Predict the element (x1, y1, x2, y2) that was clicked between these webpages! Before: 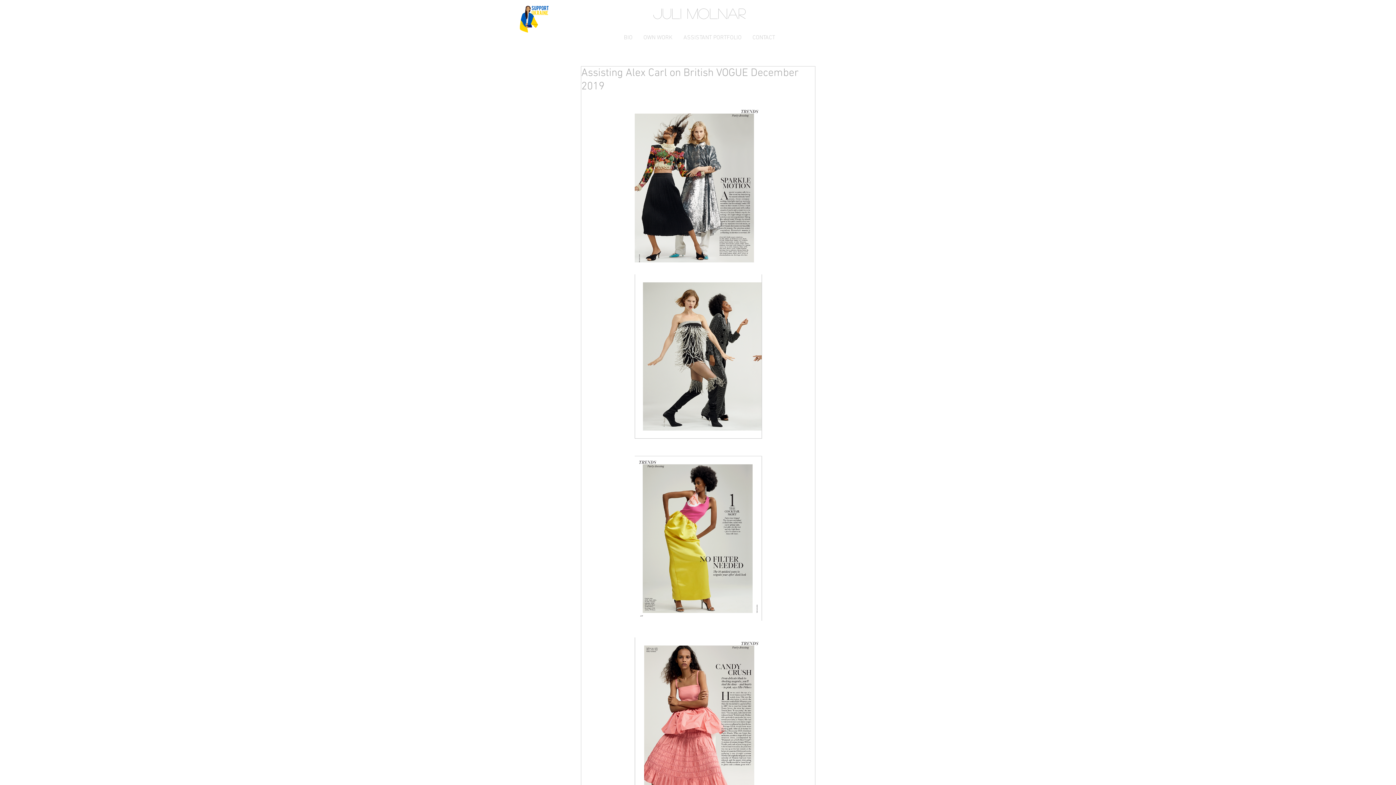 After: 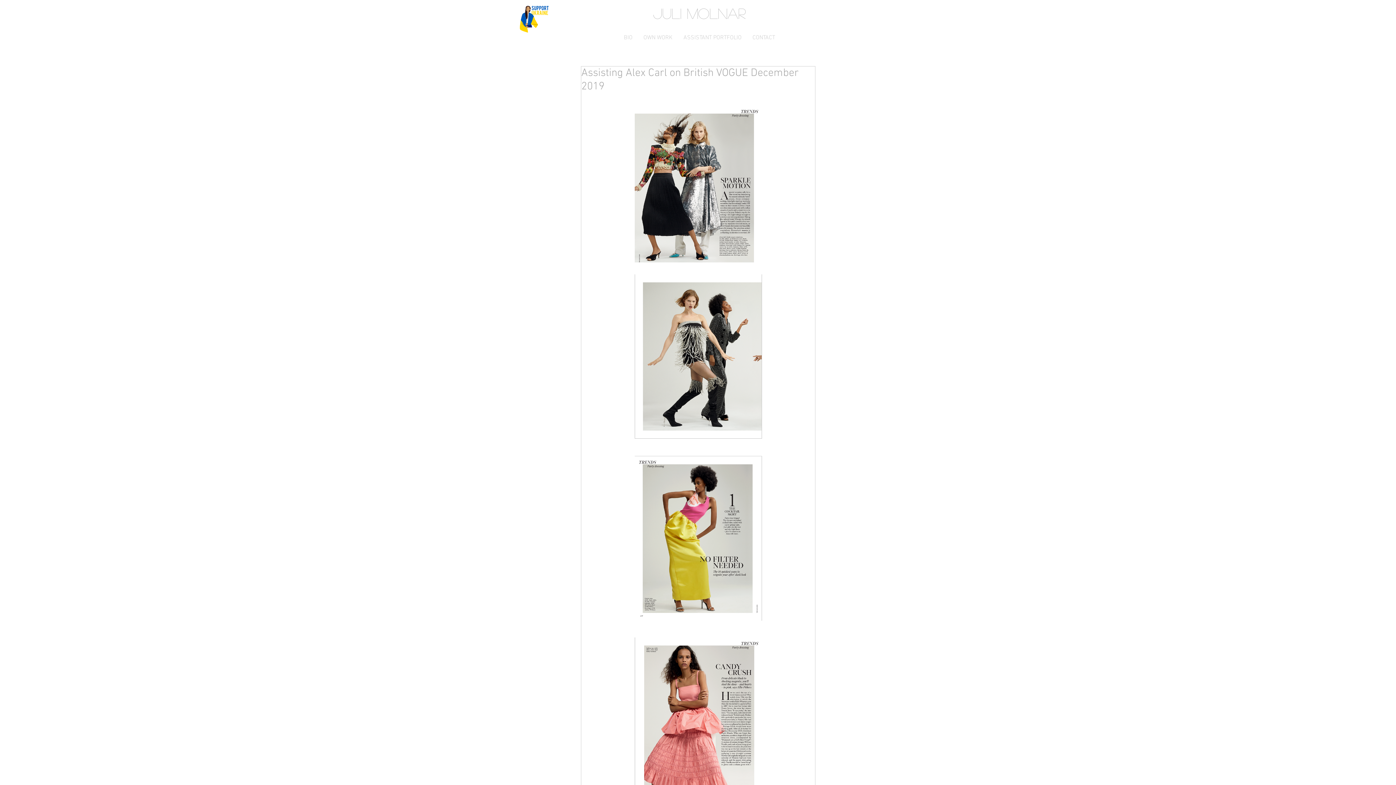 Action: bbox: (520, 5, 548, 32)